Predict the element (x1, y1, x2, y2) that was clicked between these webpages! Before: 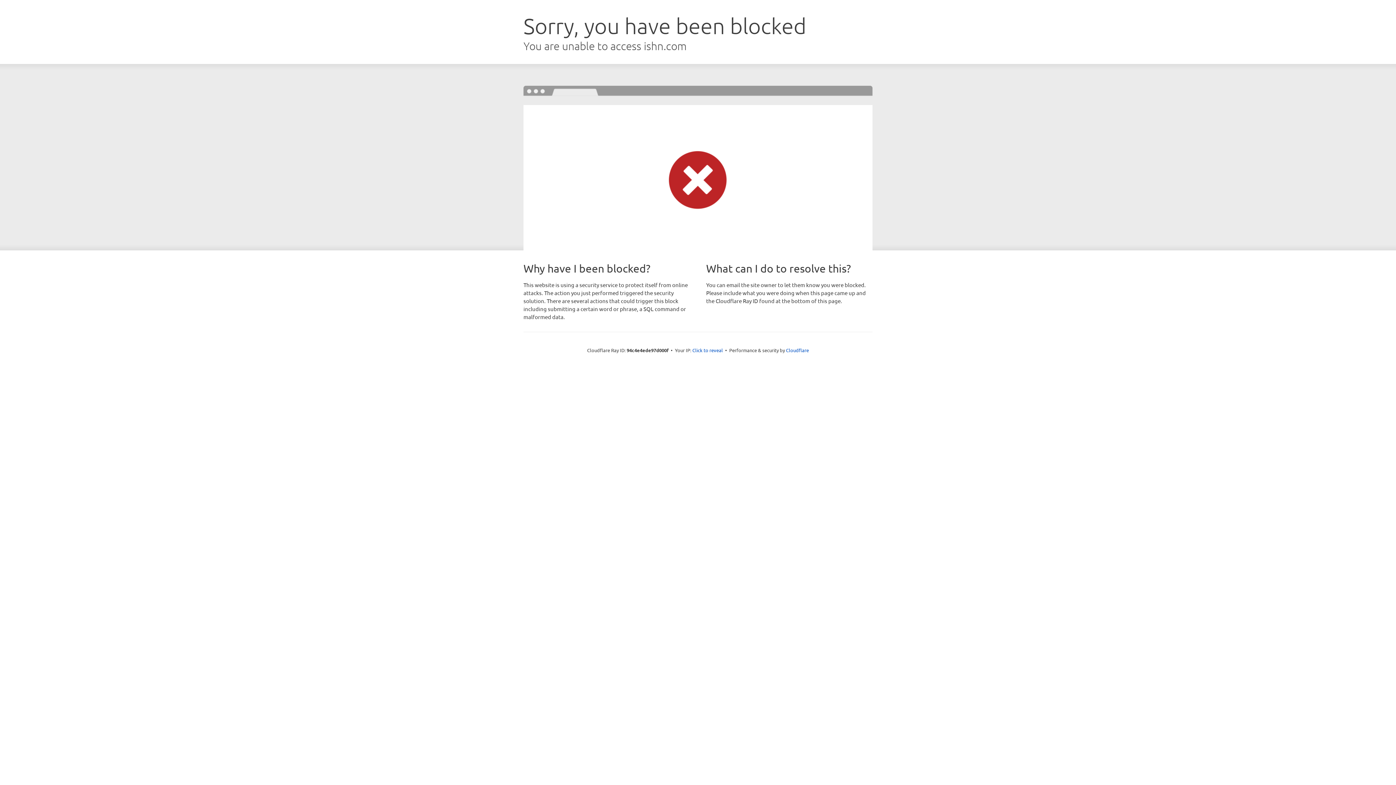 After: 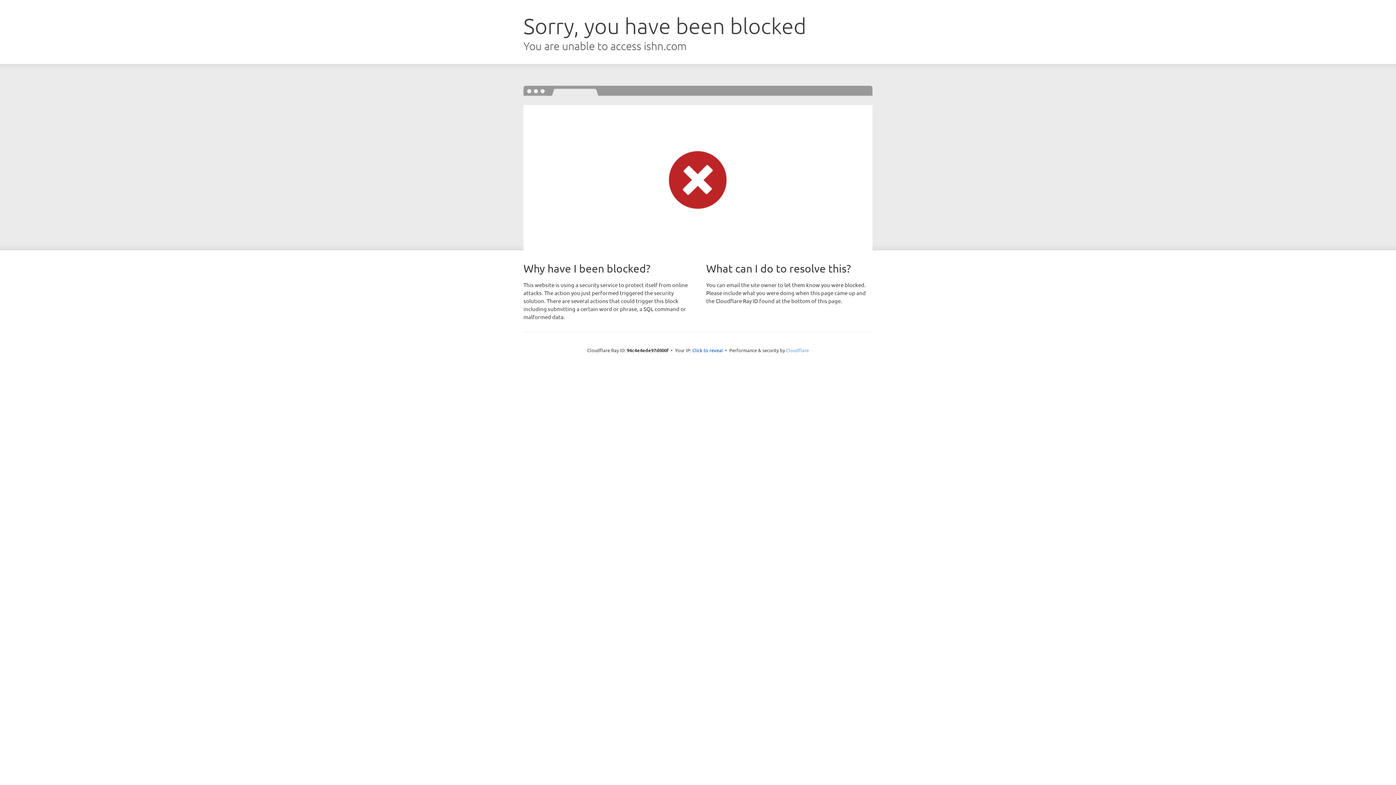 Action: bbox: (786, 347, 809, 353) label: Cloudflare